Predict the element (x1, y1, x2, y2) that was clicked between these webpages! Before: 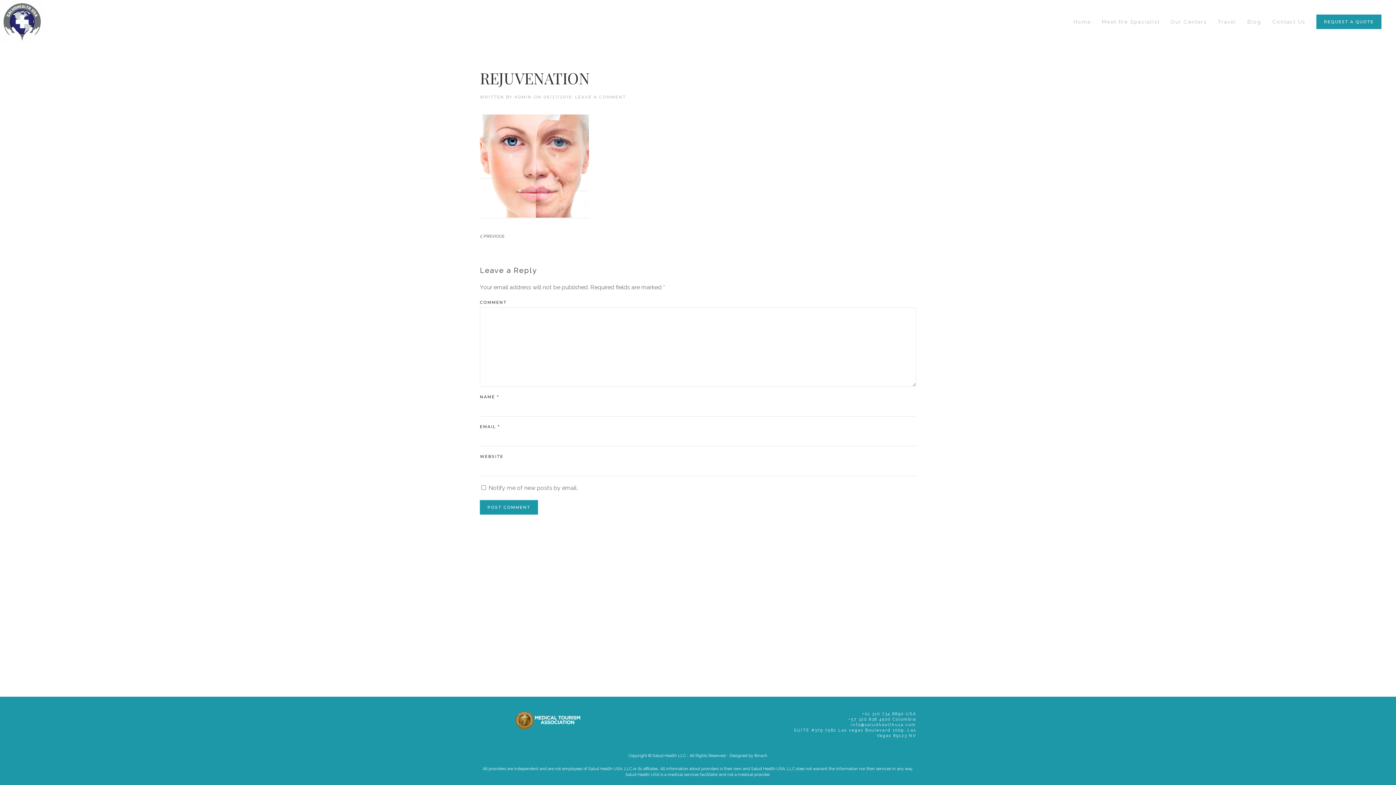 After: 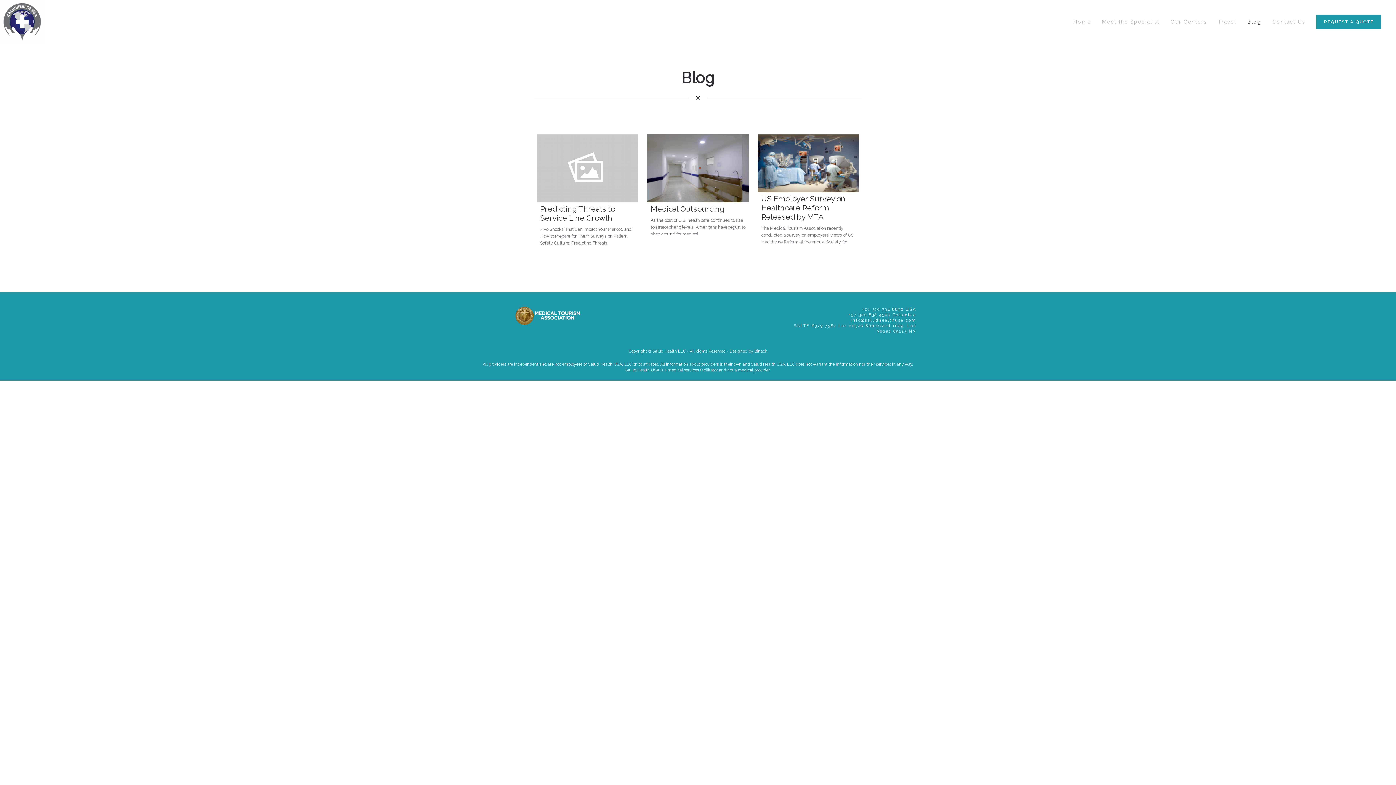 Action: bbox: (1242, 0, 1267, 43) label: Blog